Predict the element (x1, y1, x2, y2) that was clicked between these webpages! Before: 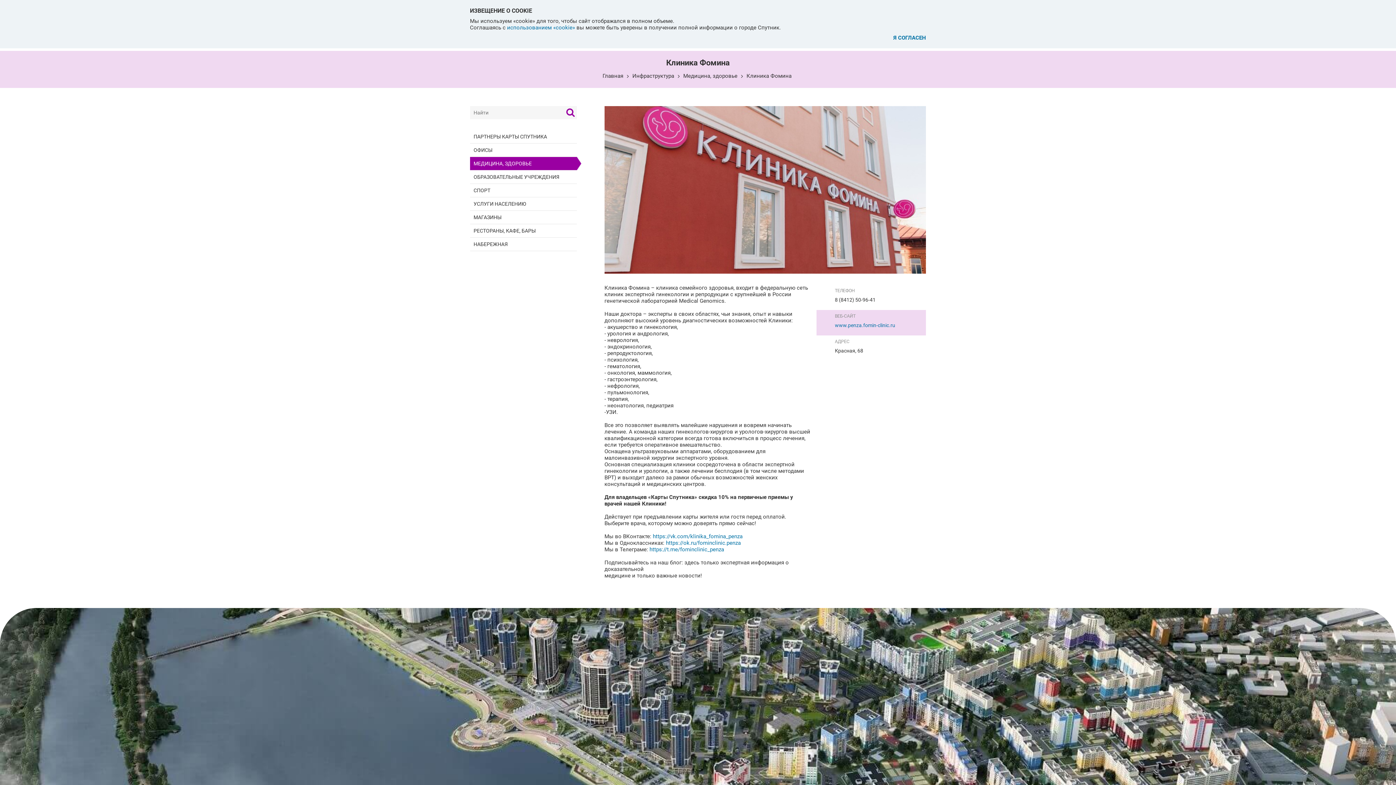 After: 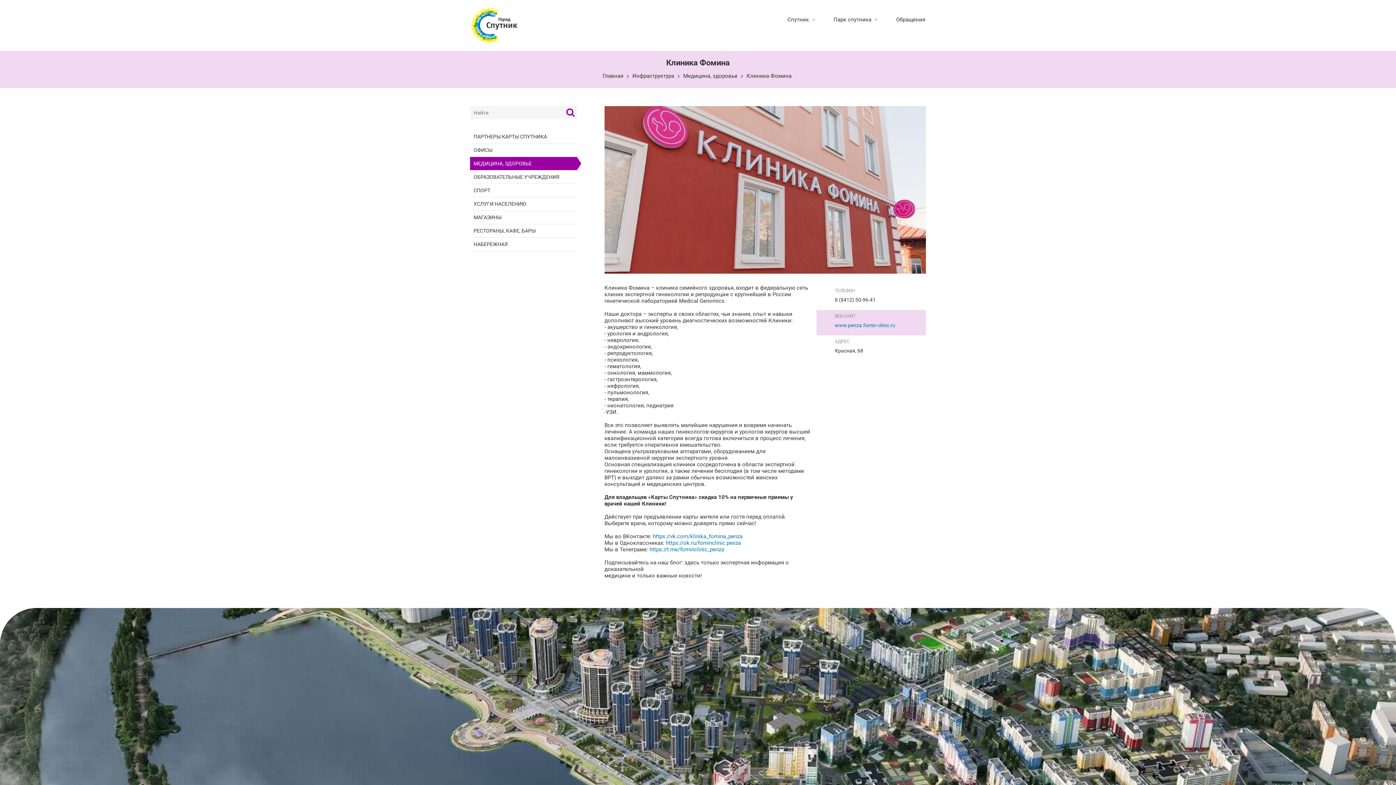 Action: label: Я СОГЛАСЕН bbox: (893, 34, 926, 41)